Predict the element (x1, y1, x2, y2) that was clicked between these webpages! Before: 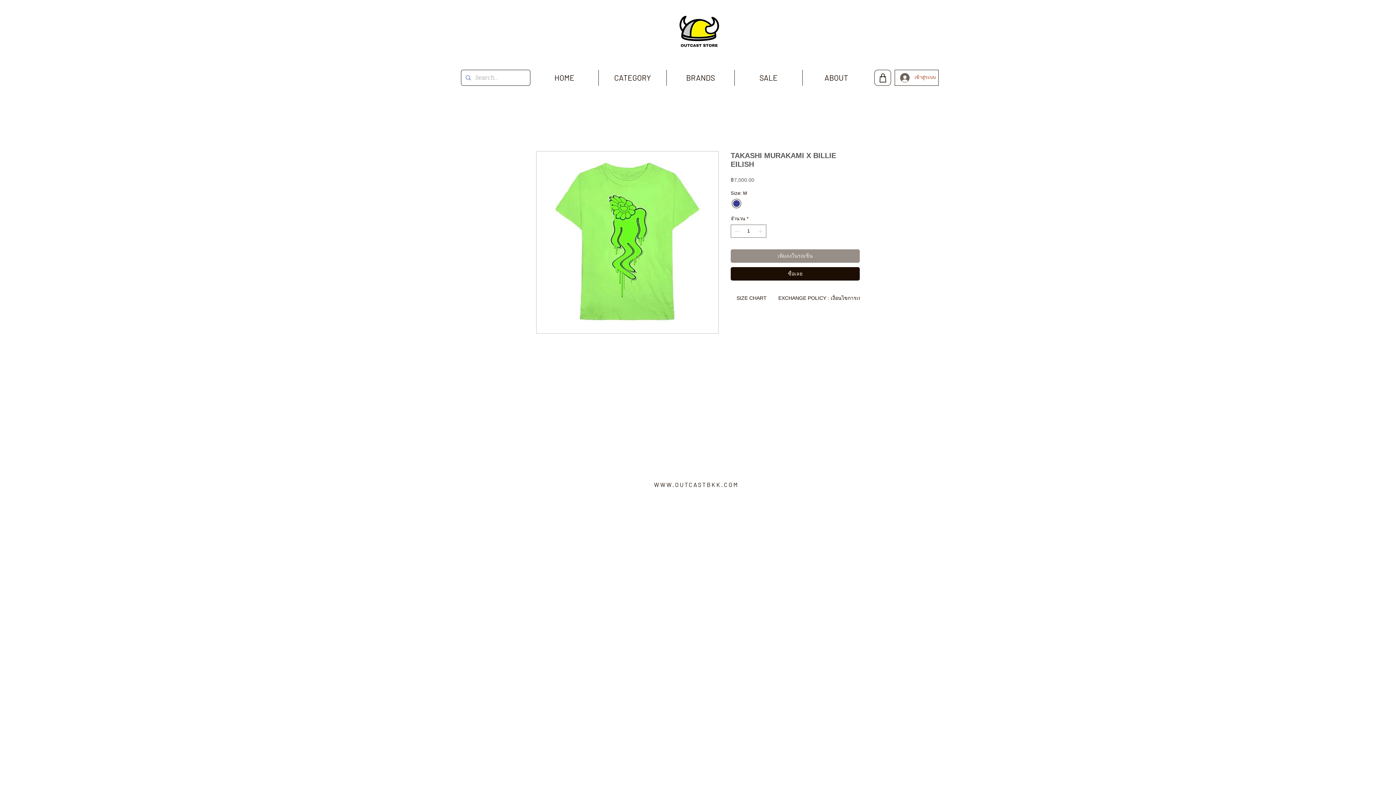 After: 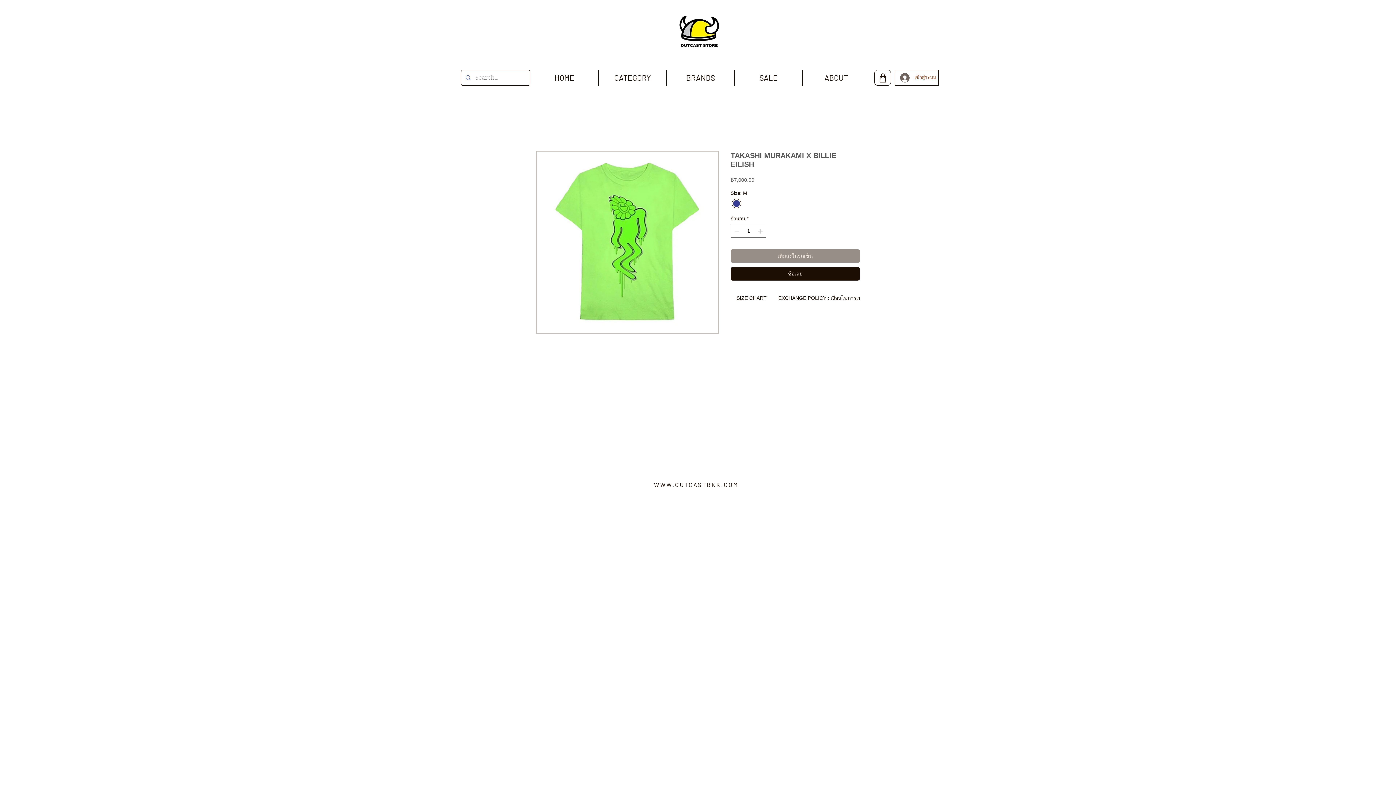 Action: bbox: (730, 267, 860, 280) label: ซื้อเลย